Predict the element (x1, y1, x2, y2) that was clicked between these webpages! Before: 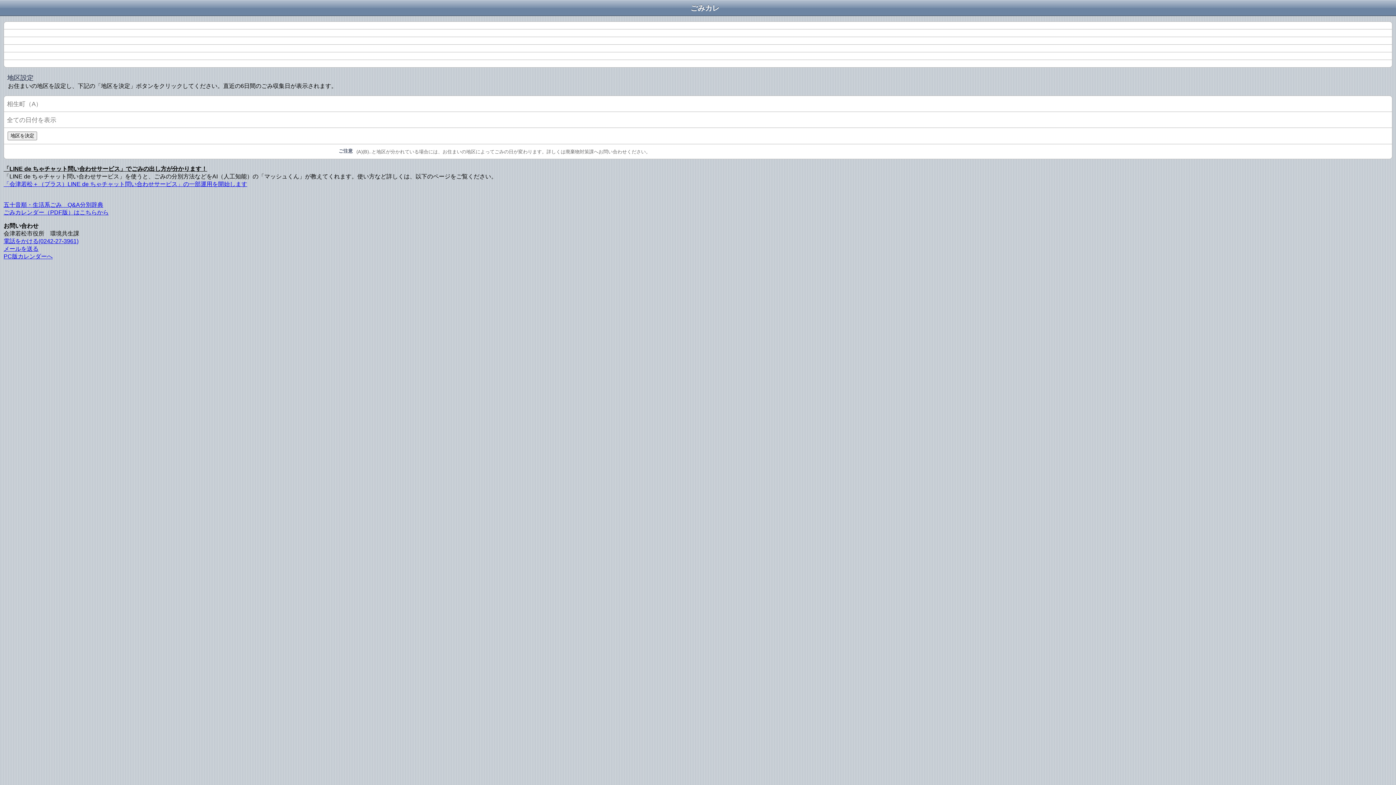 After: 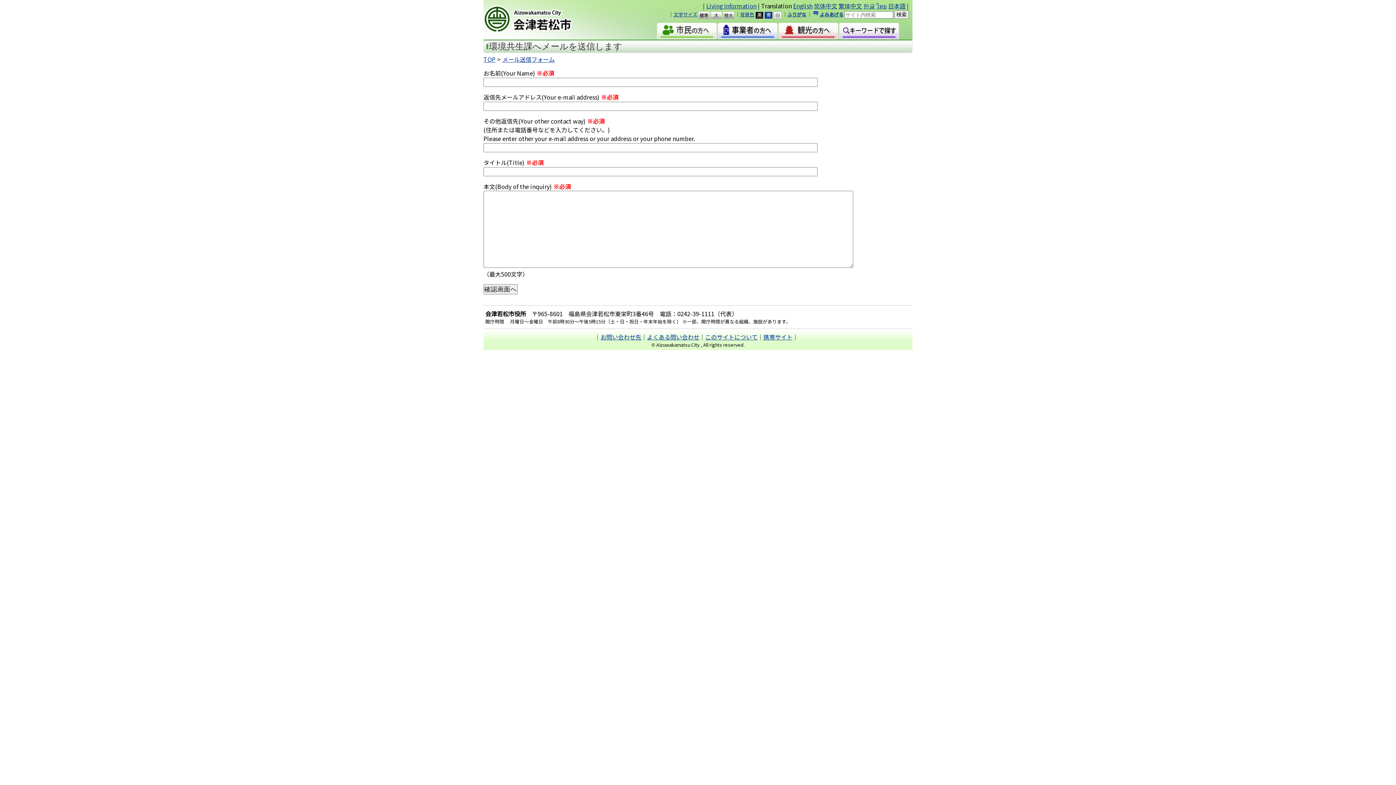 Action: label: メールを送る bbox: (3, 245, 38, 252)